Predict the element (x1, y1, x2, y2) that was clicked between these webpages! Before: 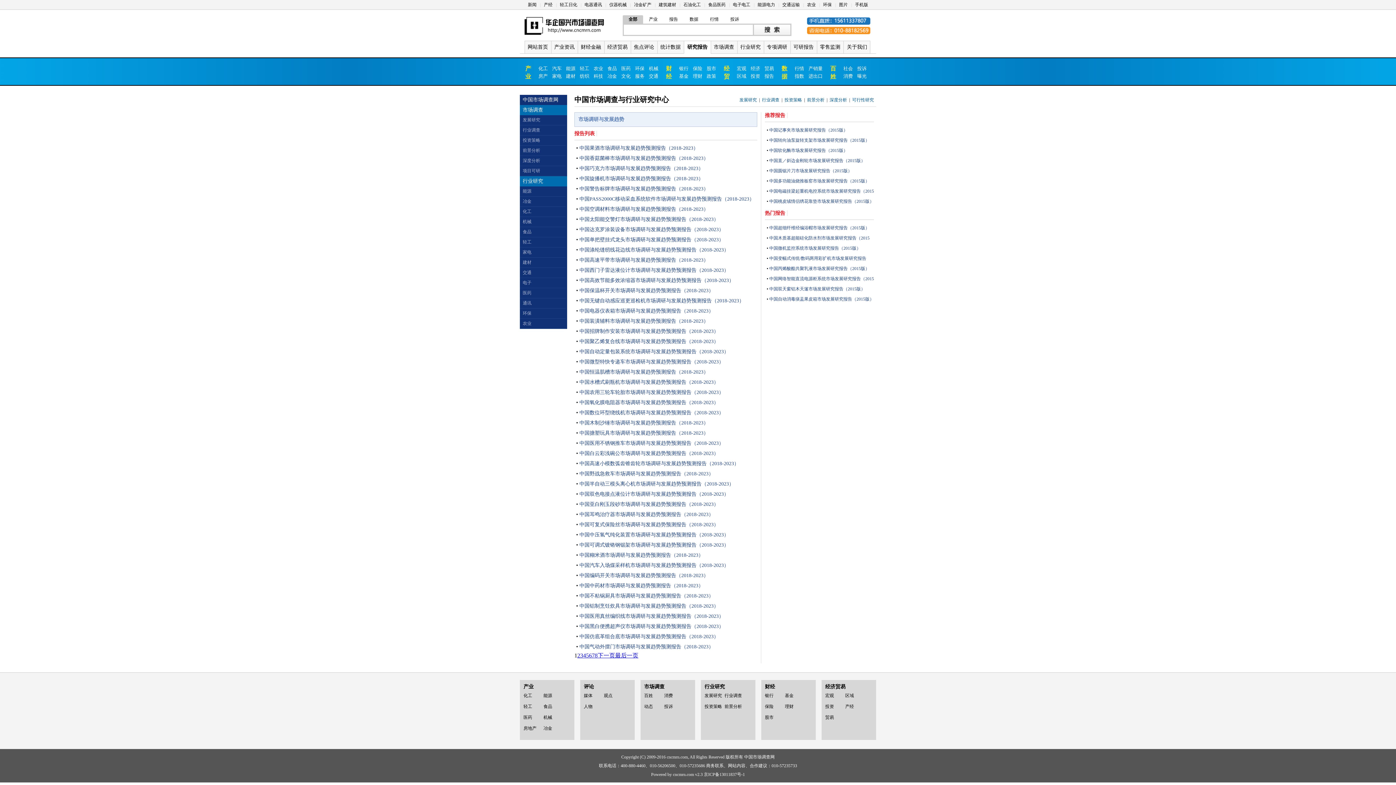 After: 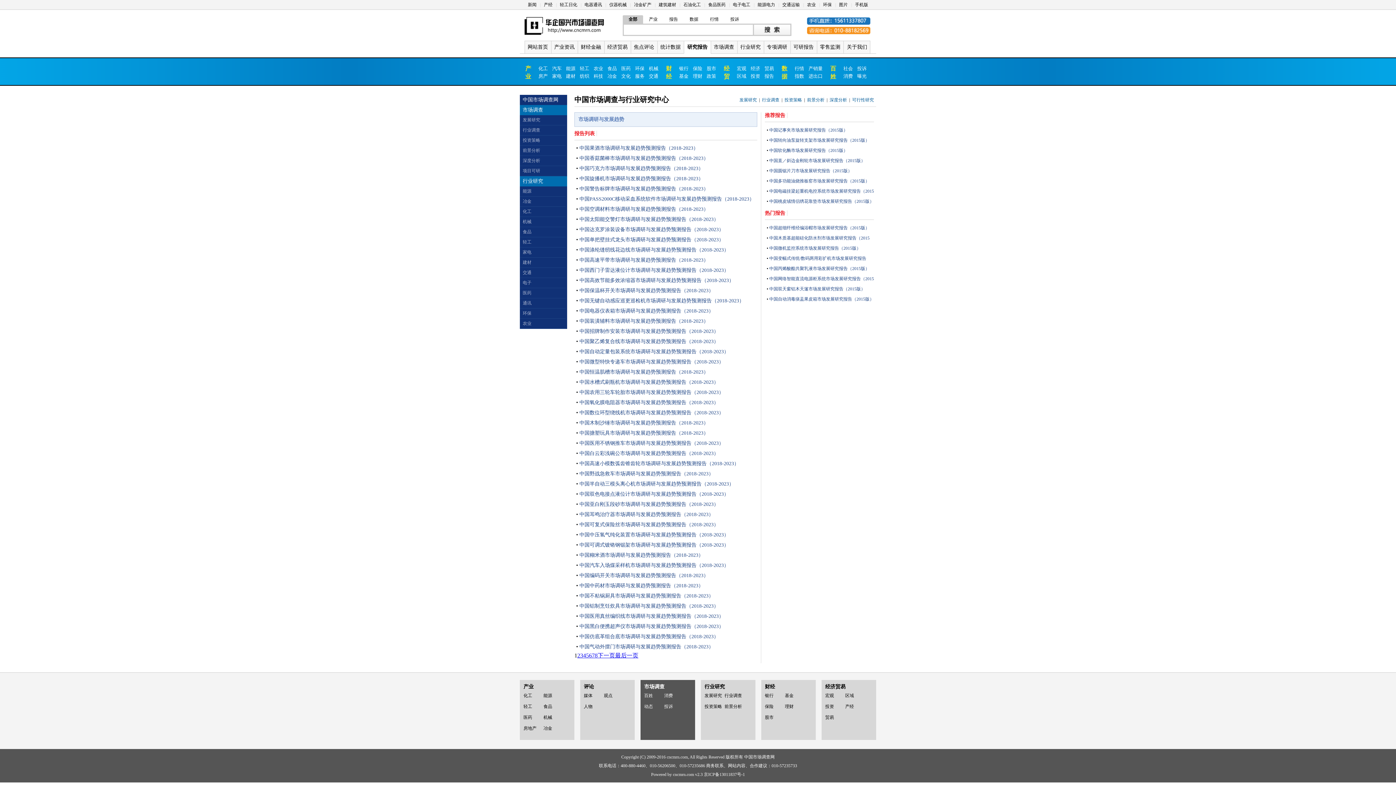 Action: bbox: (644, 690, 664, 701) label: 百姓